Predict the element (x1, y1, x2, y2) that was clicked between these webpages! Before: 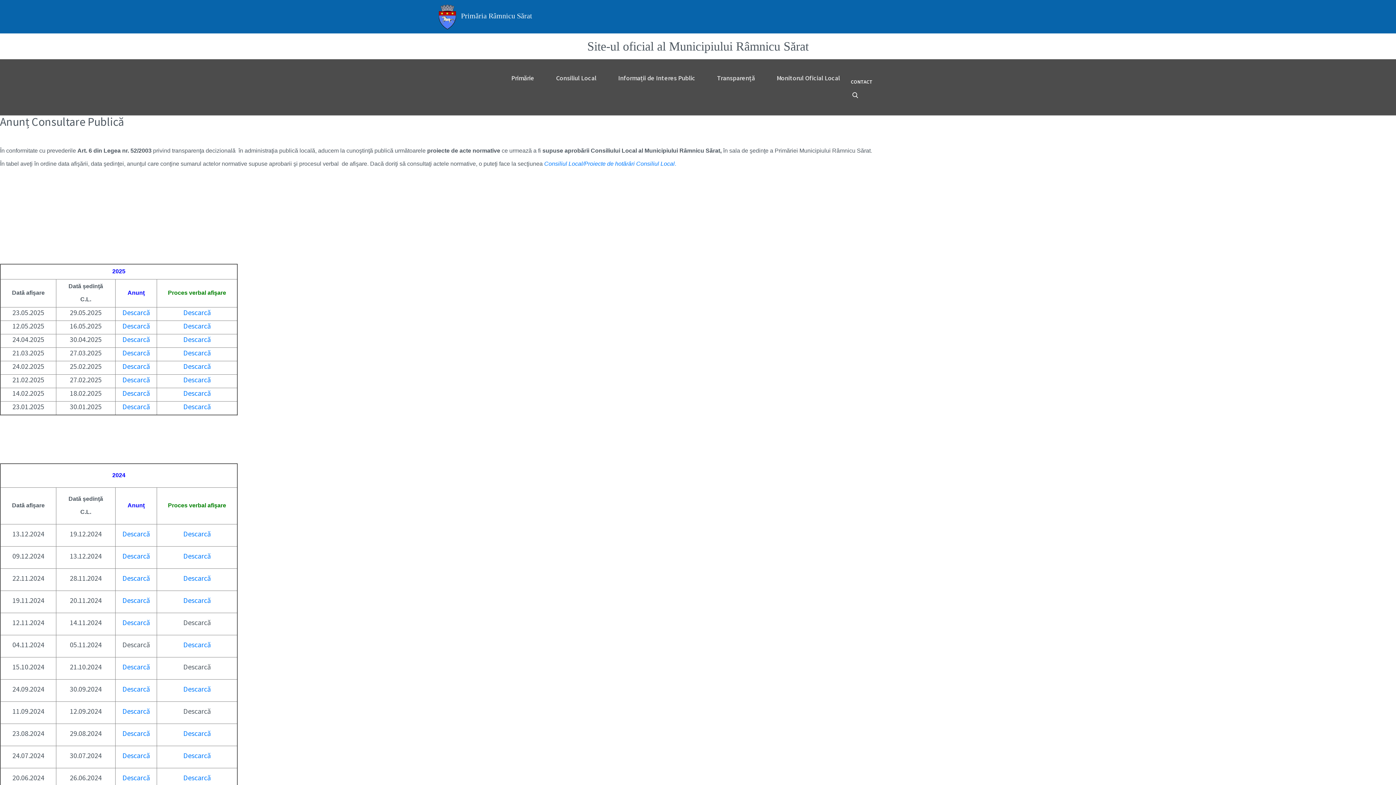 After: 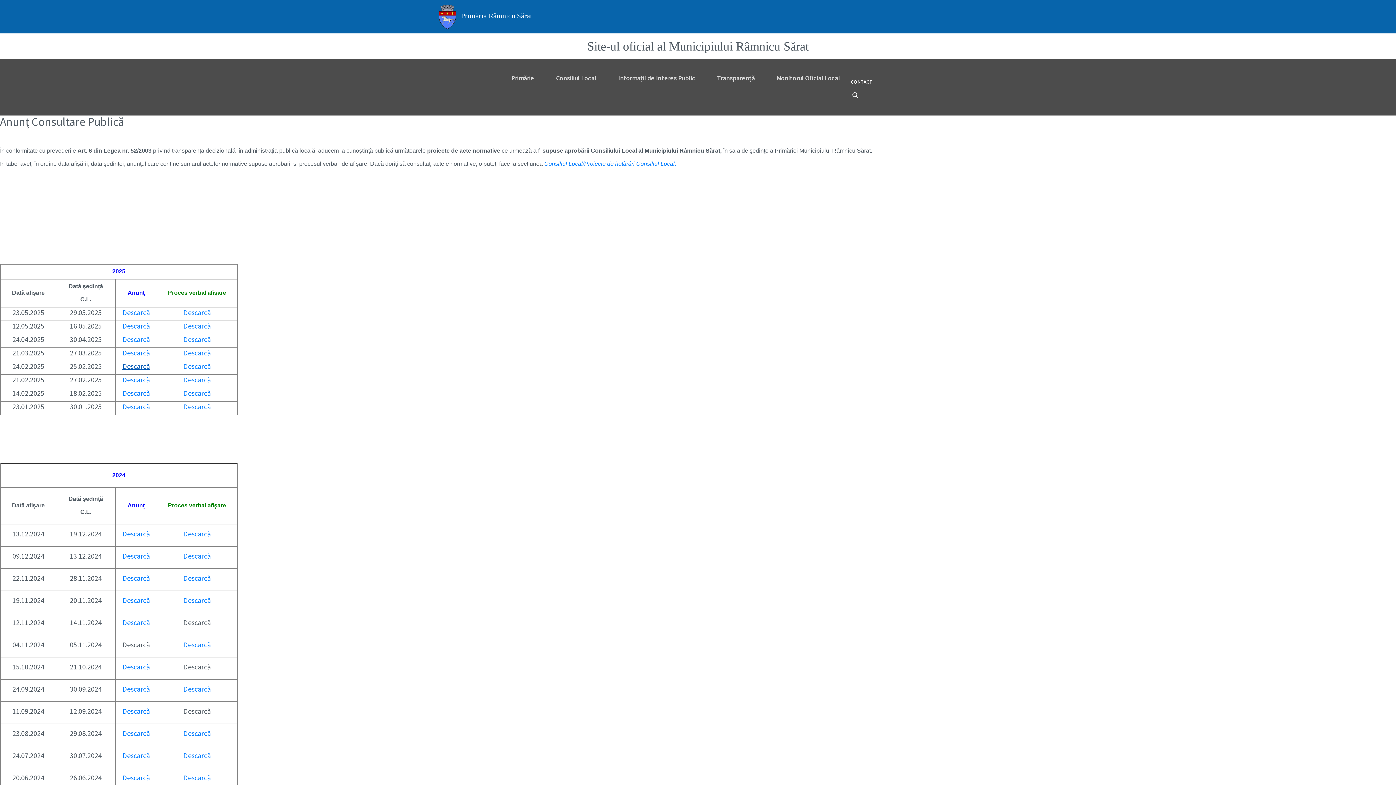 Action: label: Descarcă bbox: (122, 361, 150, 370)